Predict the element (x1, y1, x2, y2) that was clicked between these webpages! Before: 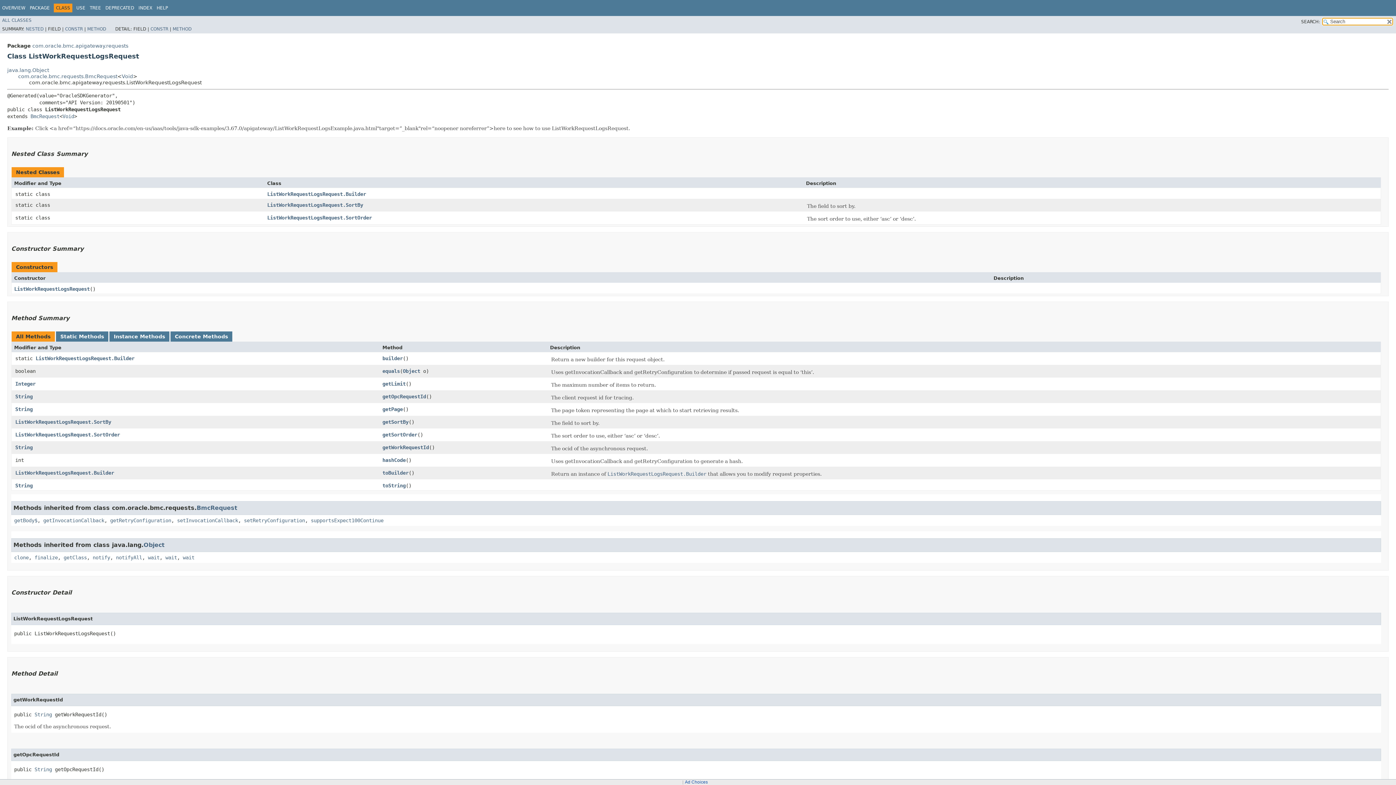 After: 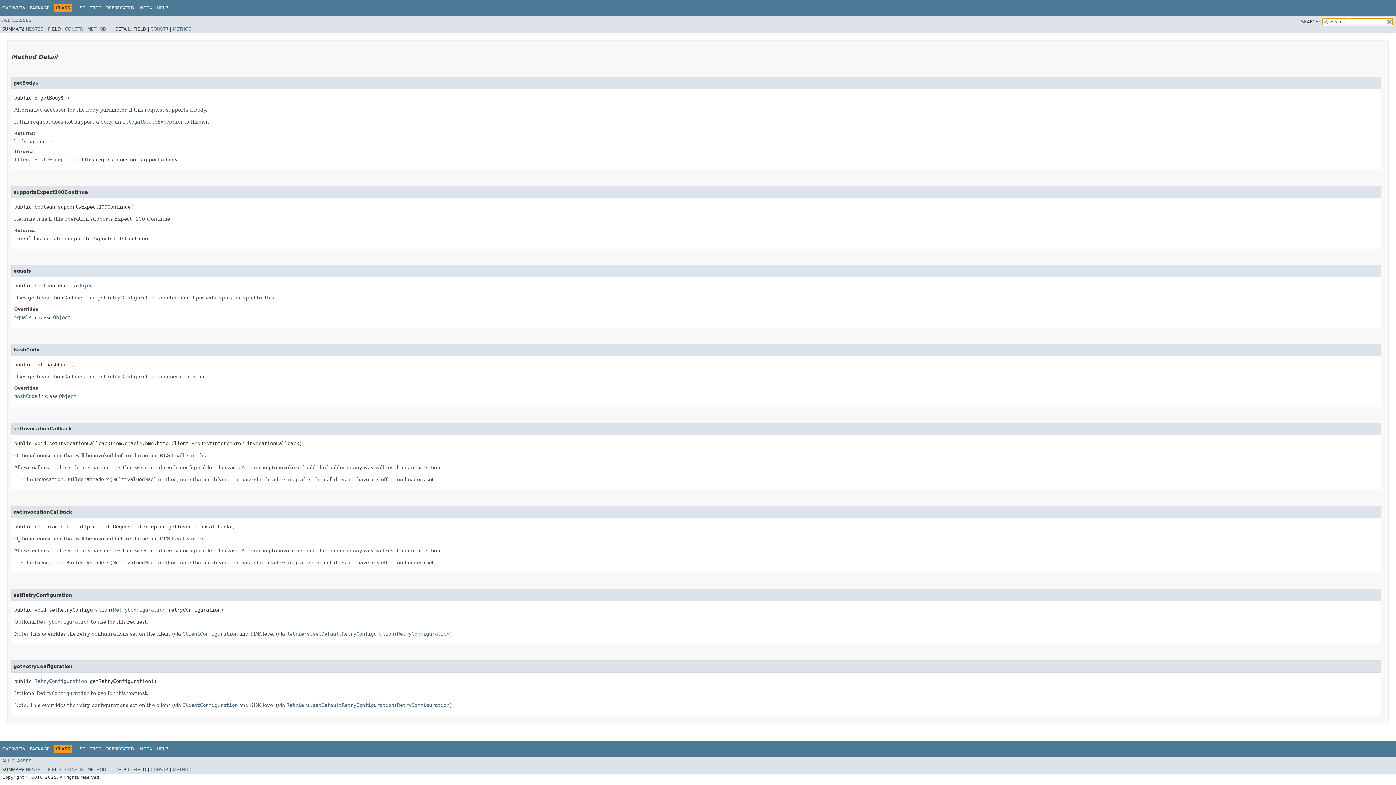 Action: bbox: (177, 517, 238, 523) label: setInvocationCallback